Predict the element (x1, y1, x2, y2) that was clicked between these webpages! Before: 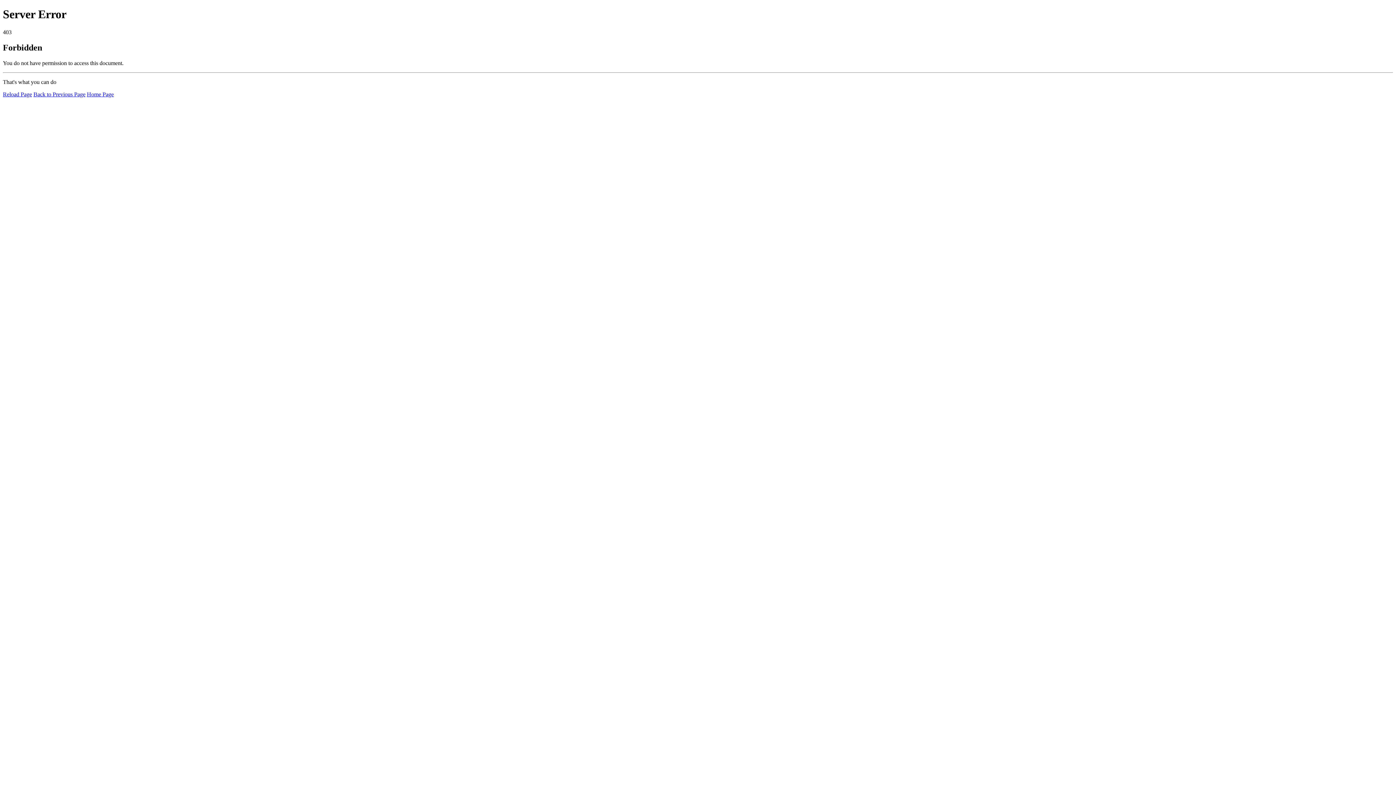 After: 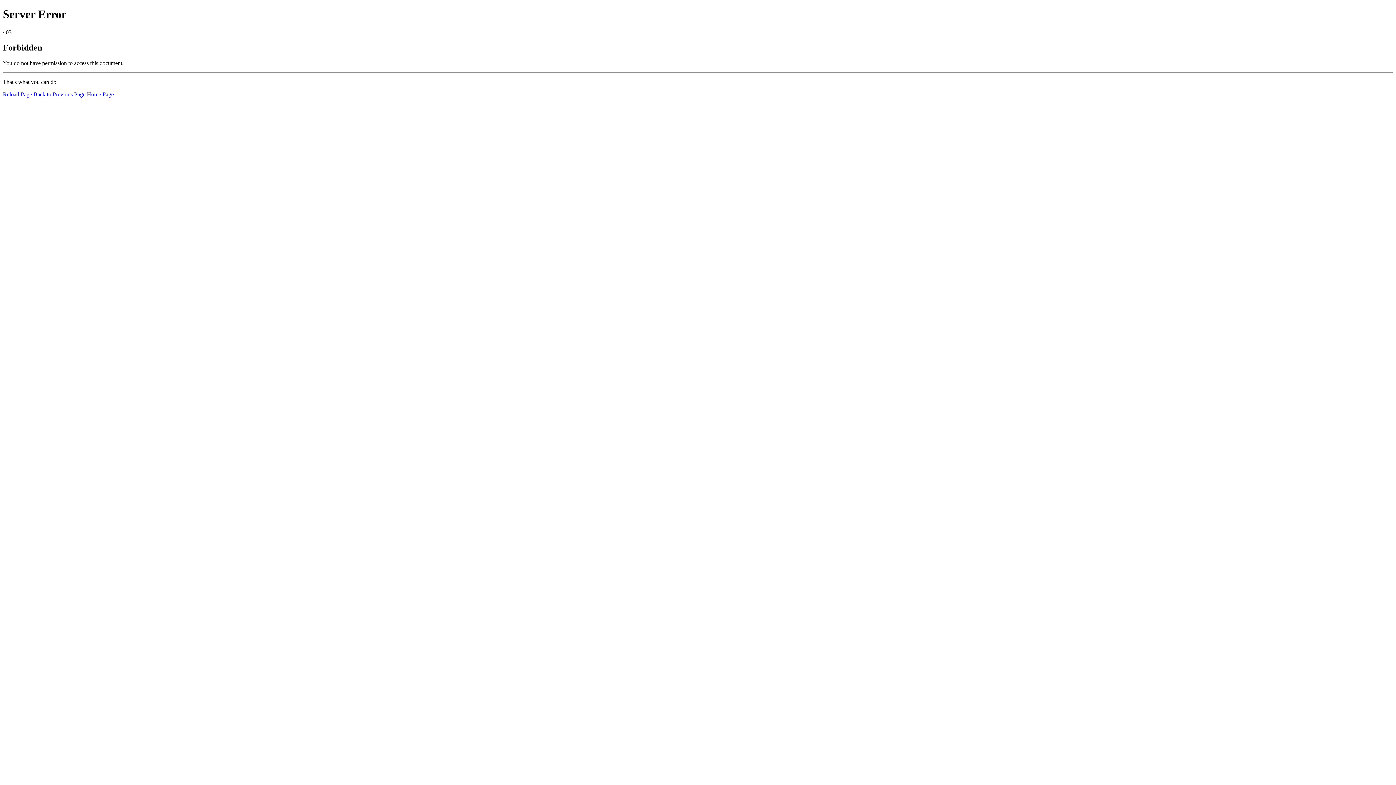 Action: bbox: (86, 91, 113, 97) label: Home Page